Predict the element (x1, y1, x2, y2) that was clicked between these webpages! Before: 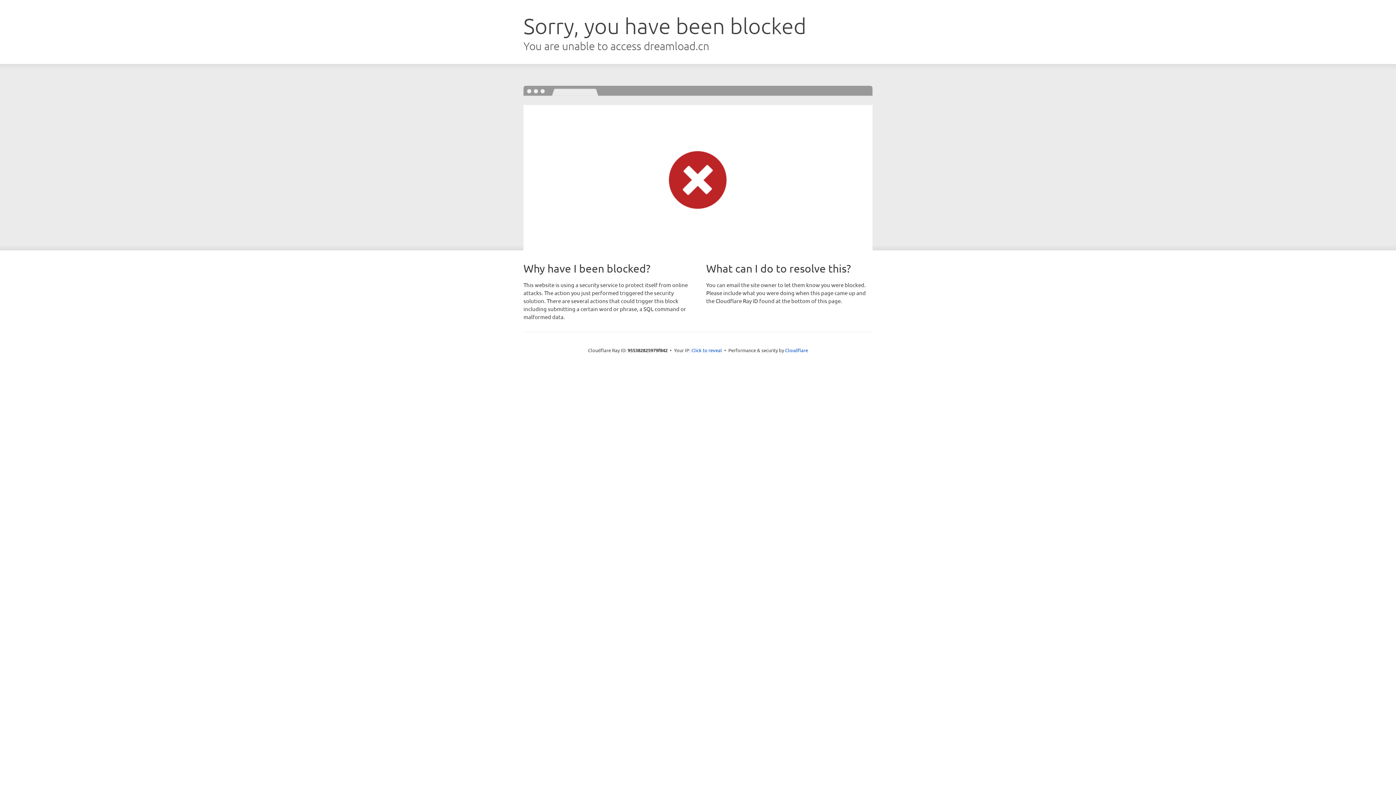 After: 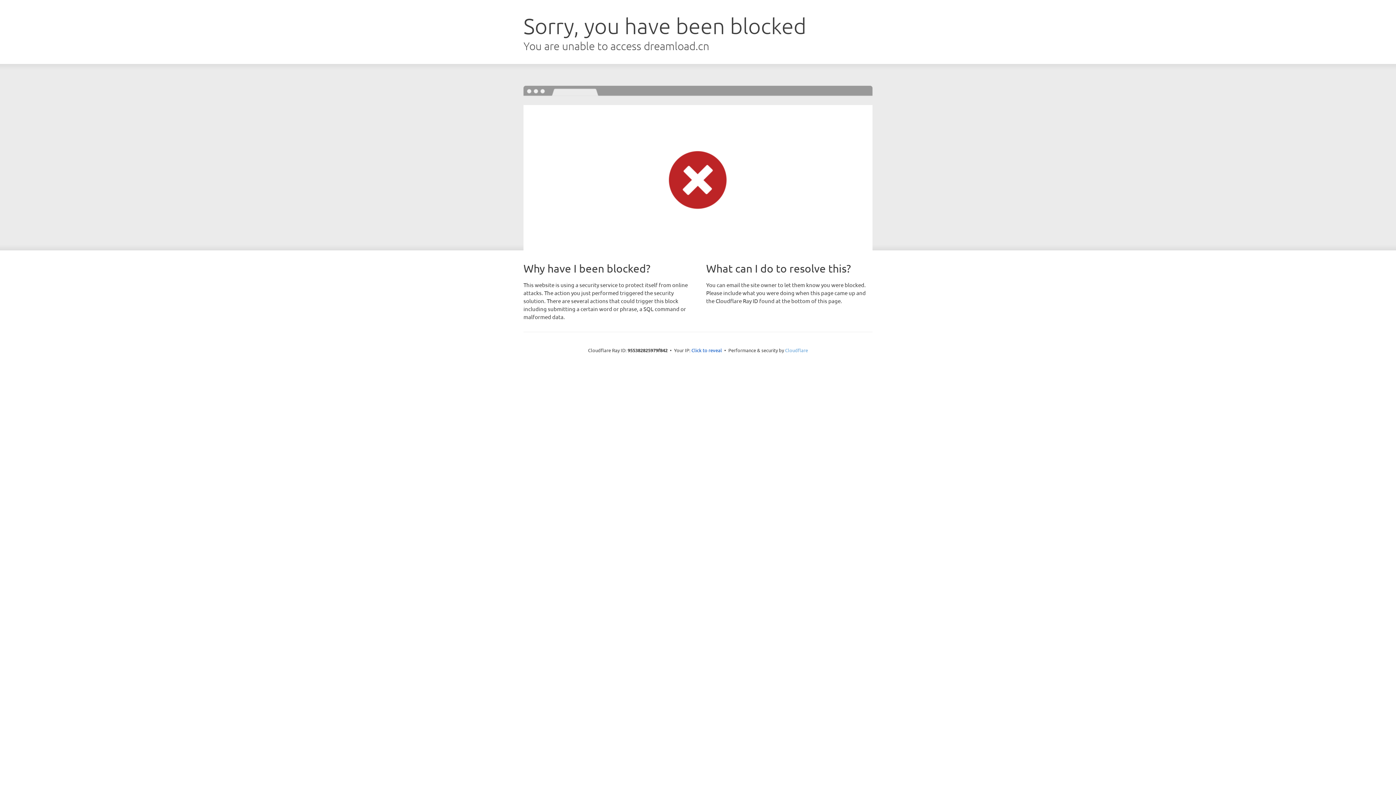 Action: label: Cloudflare bbox: (785, 347, 808, 353)